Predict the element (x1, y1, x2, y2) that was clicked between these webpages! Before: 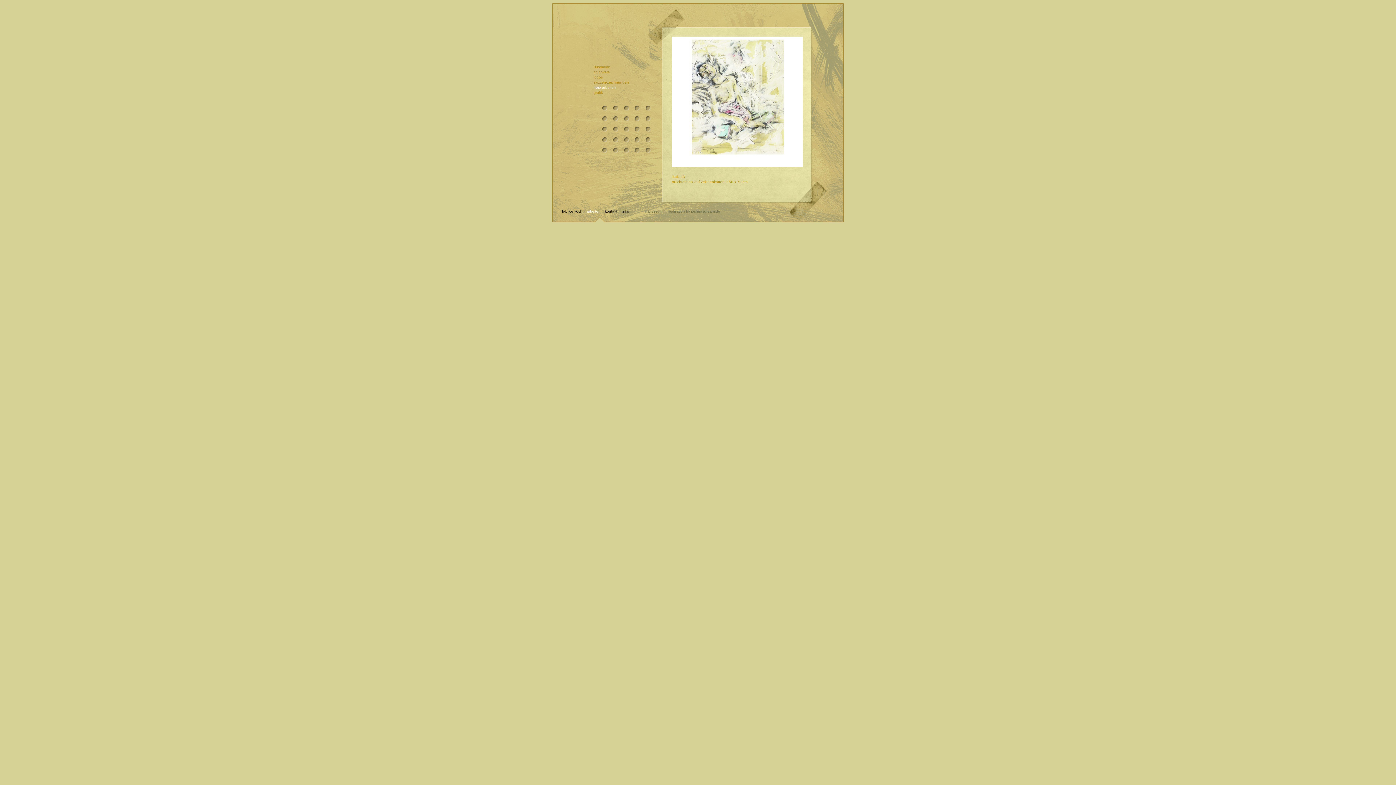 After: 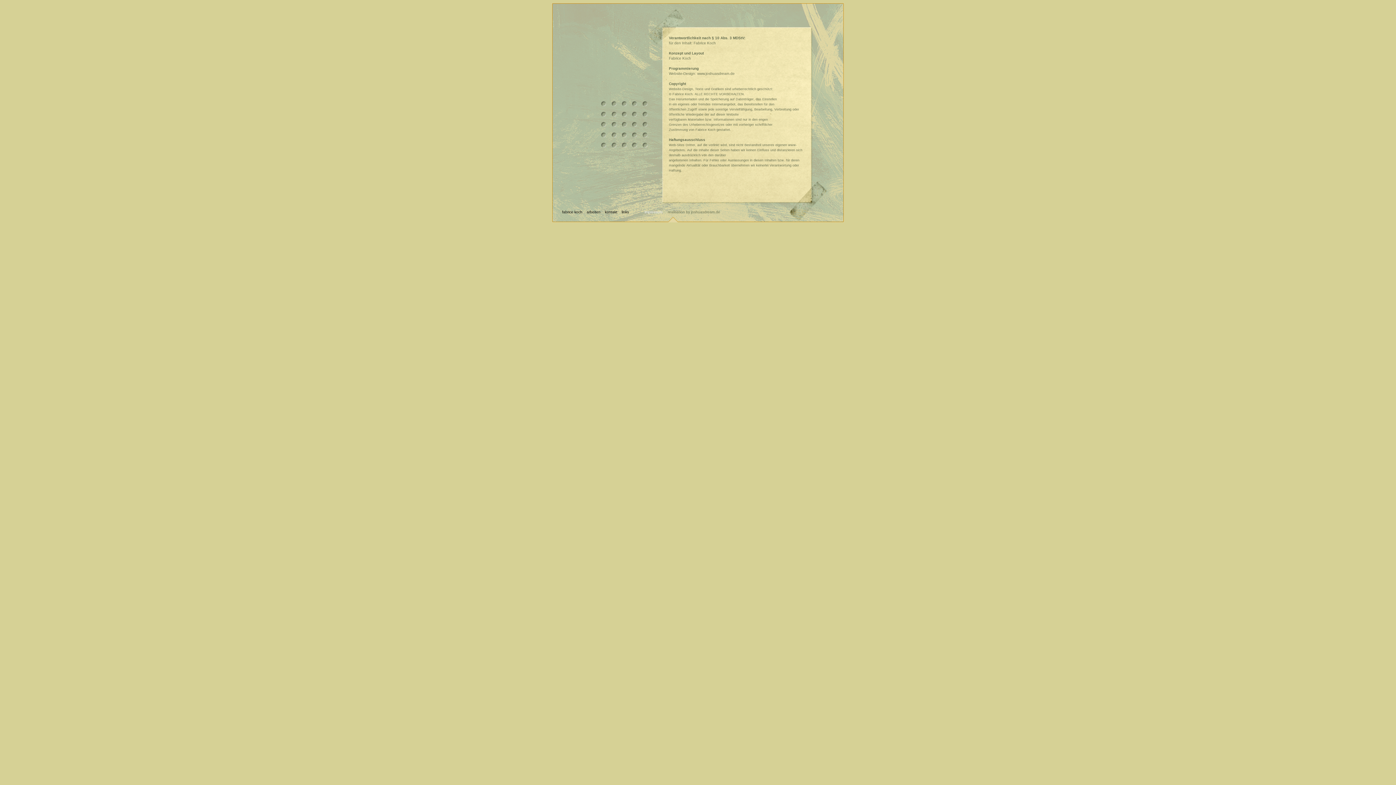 Action: bbox: (644, 209, 662, 213) label: impressum